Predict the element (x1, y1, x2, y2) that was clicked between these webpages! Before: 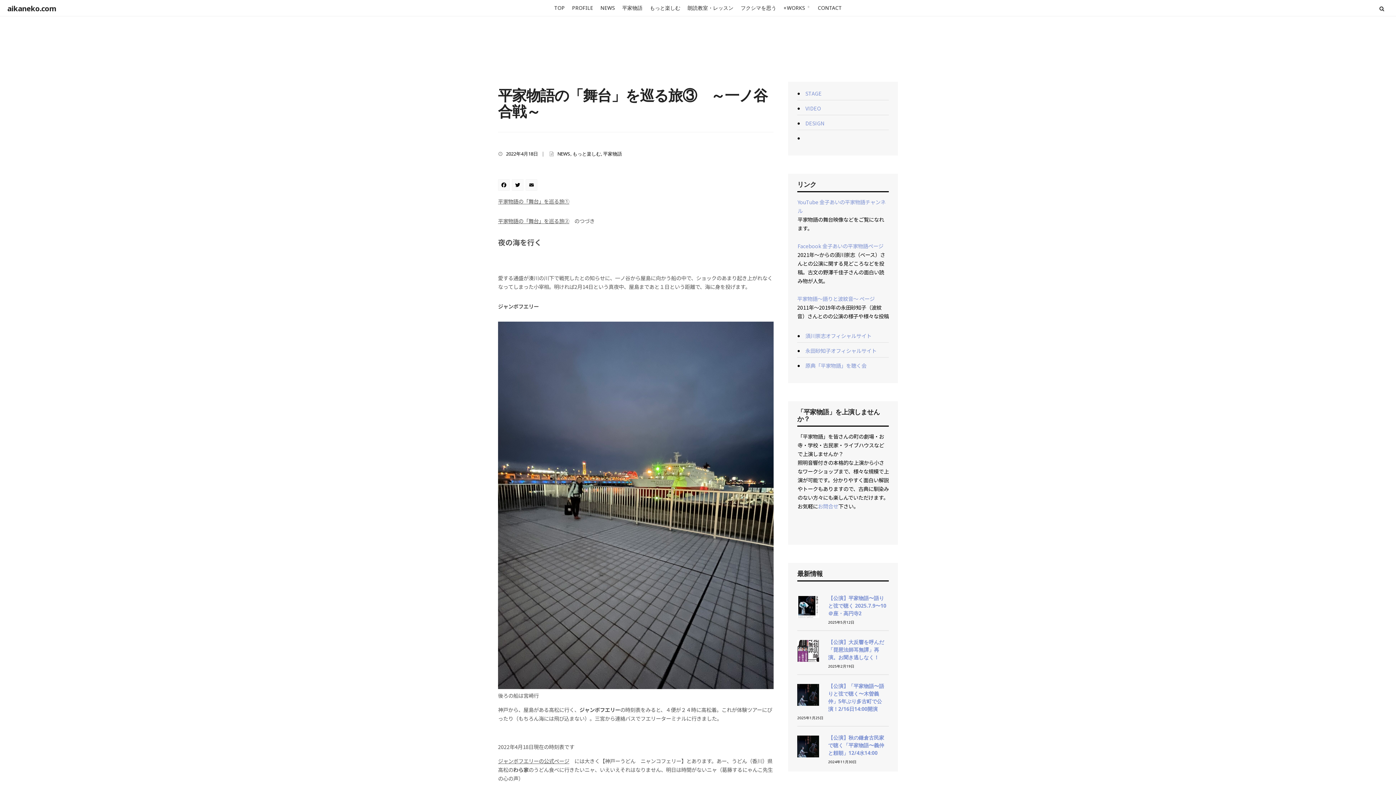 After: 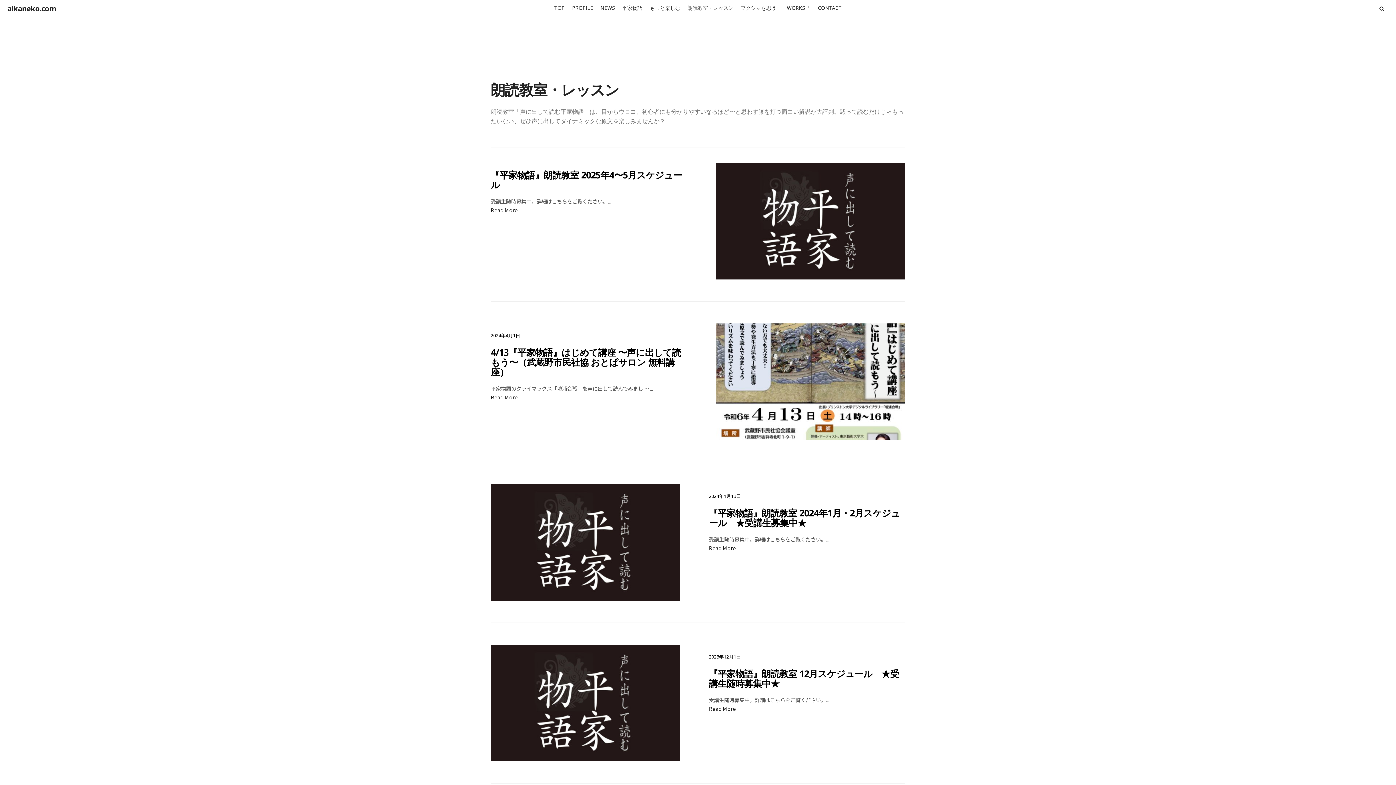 Action: bbox: (684, 0, 737, 16) label: 朗読教室・レッスン